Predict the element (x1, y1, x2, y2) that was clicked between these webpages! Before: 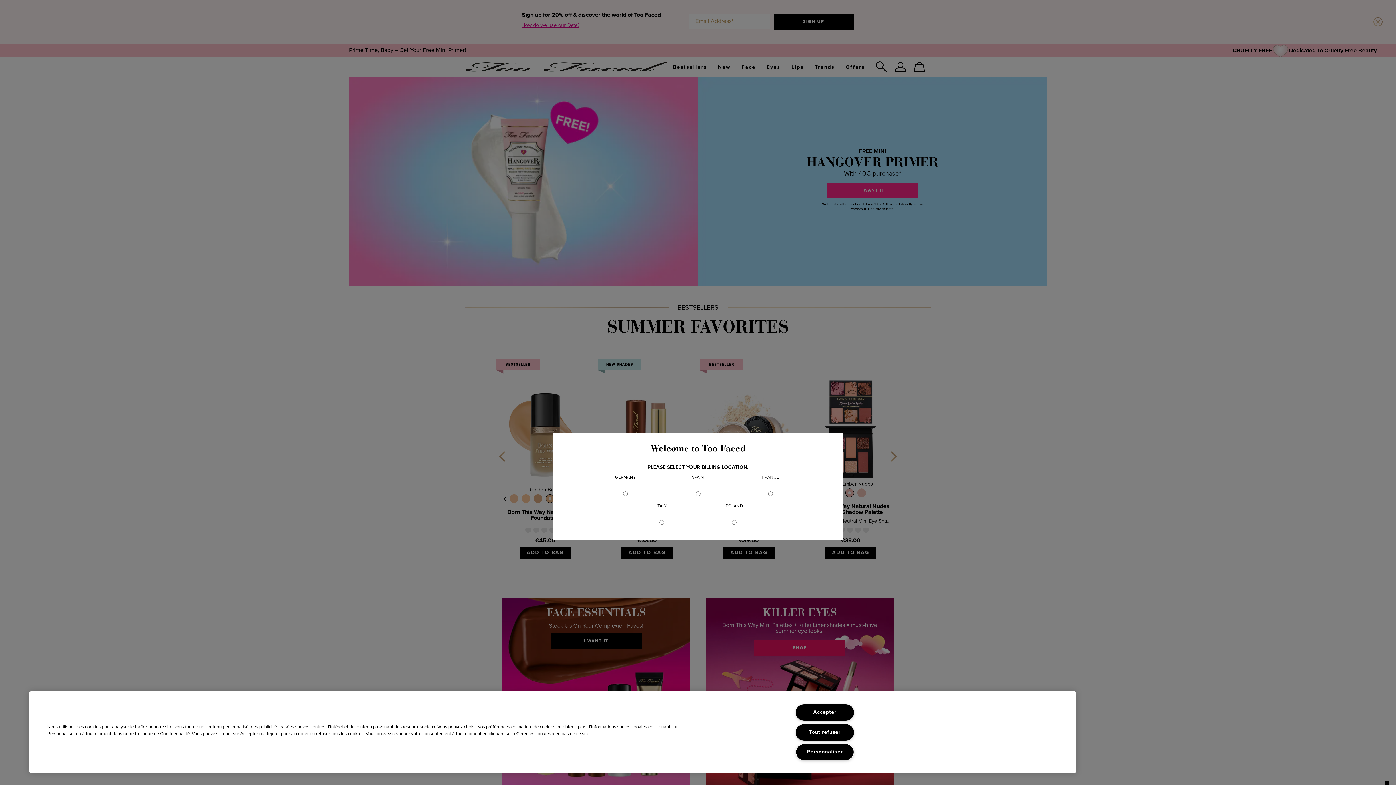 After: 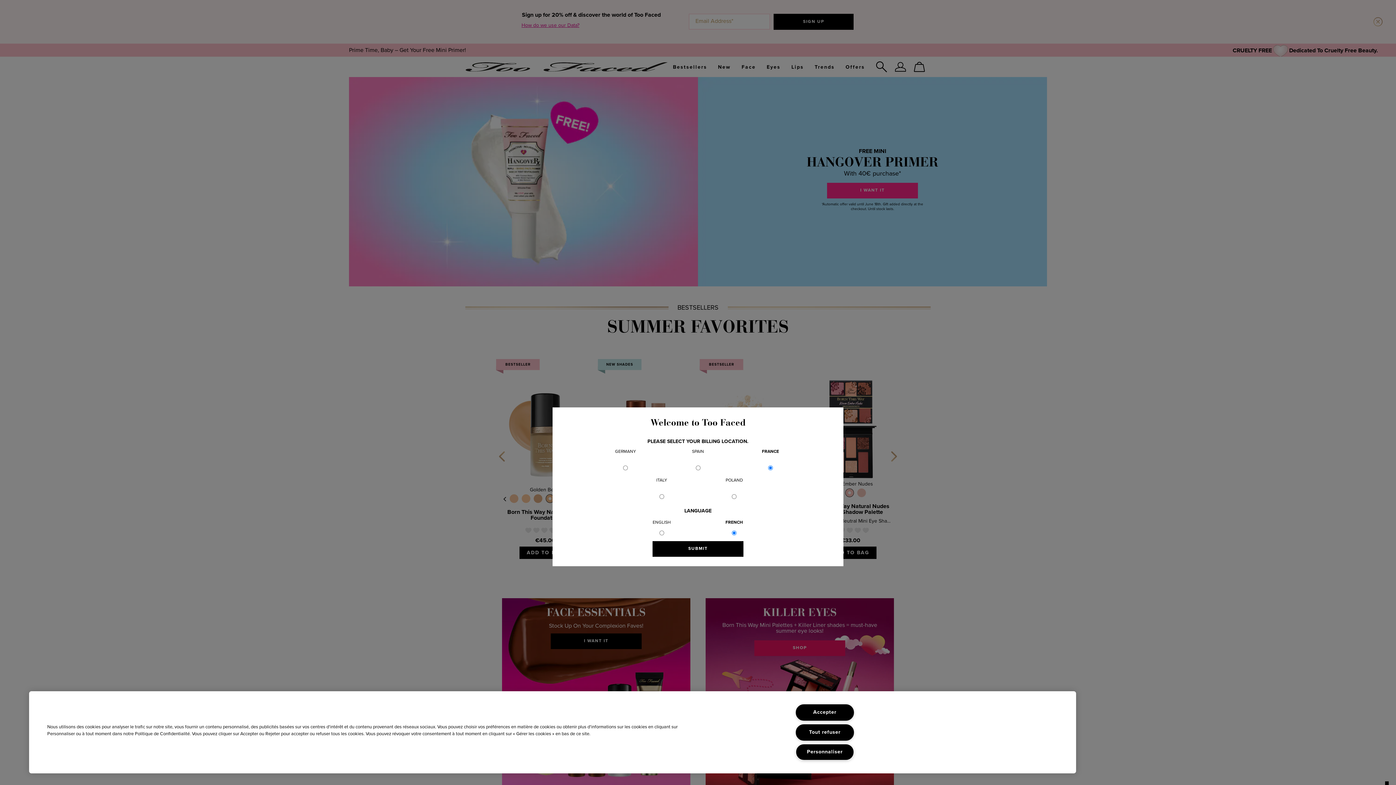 Action: bbox: (762, 473, 779, 499) label: FRANCE

